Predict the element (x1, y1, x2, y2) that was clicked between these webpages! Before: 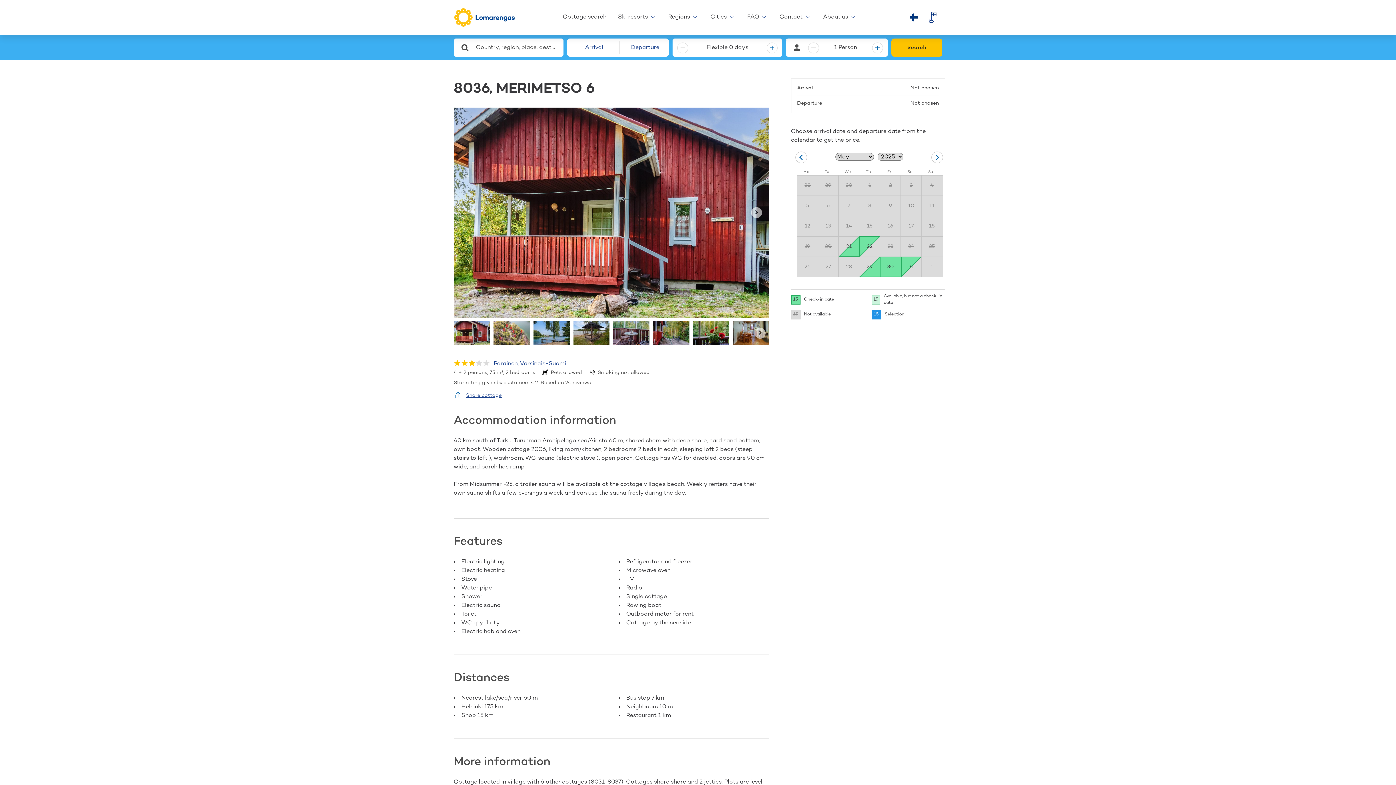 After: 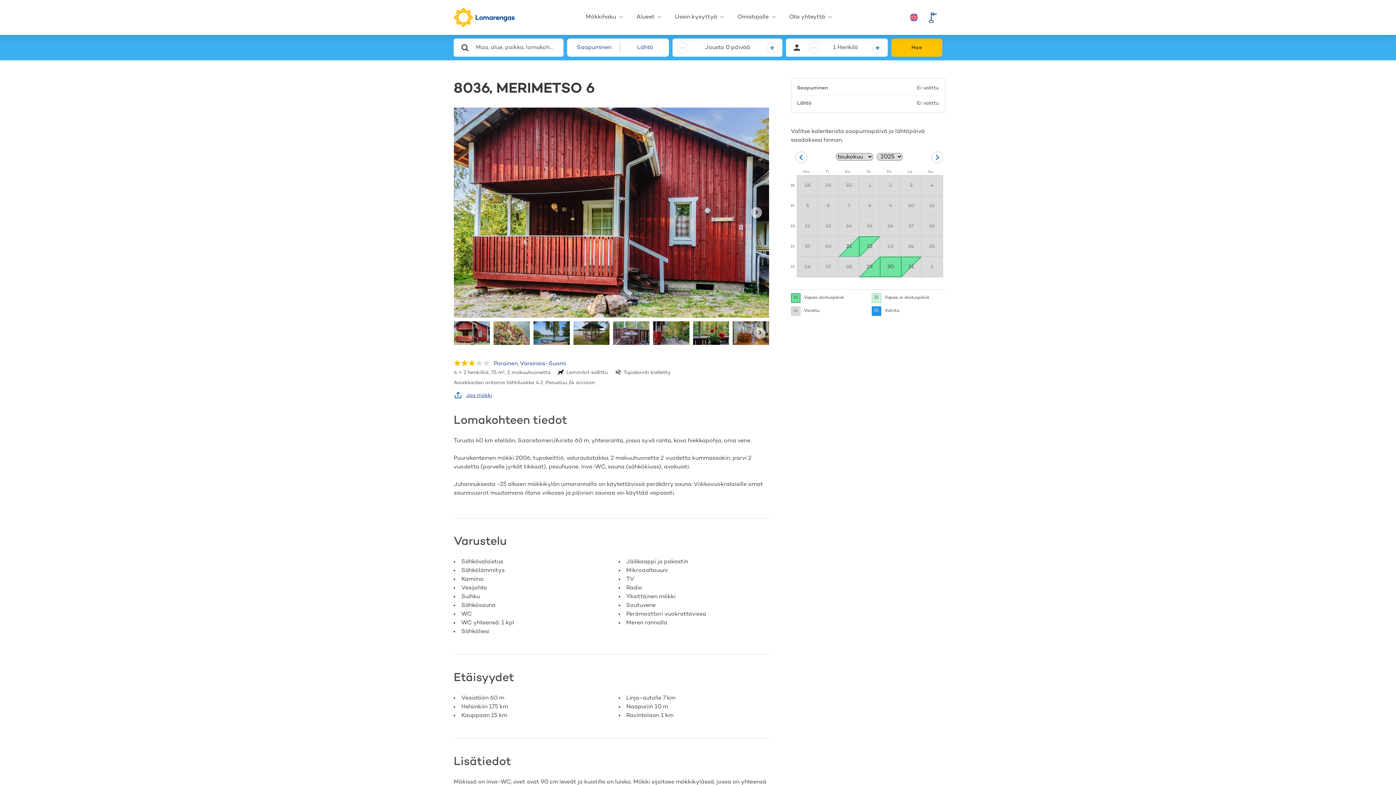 Action: bbox: (906, 9, 921, 25)